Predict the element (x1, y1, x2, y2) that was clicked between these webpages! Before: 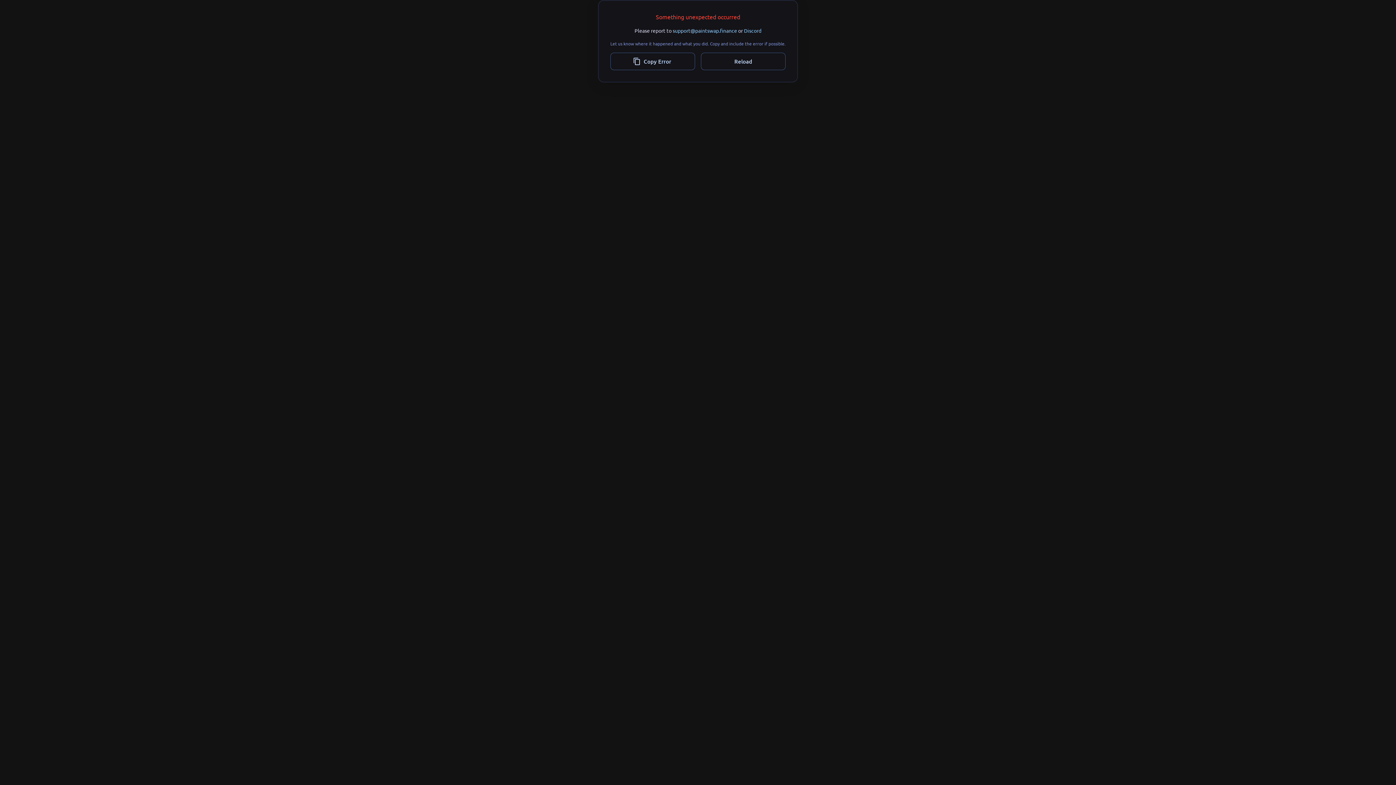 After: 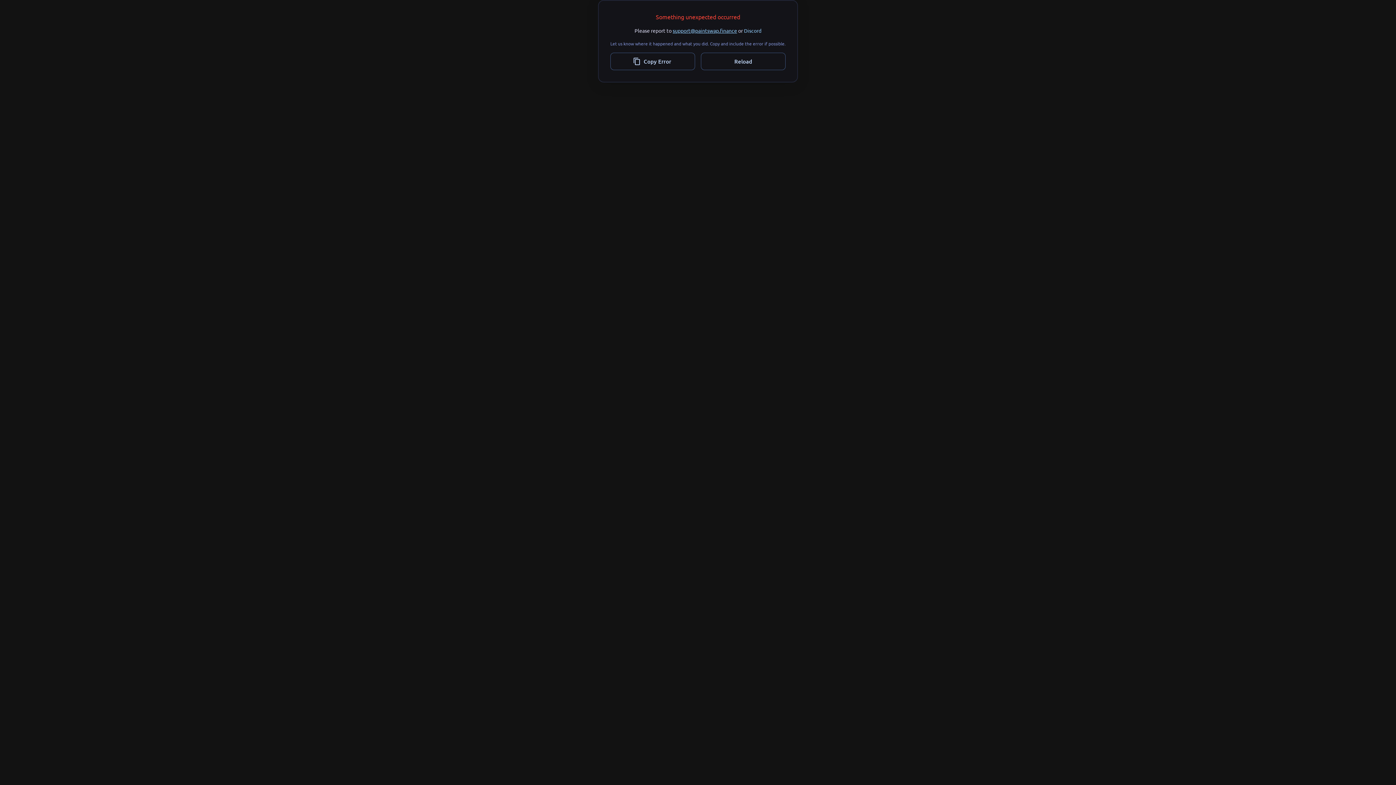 Action: label: support@paintswap.finance bbox: (672, 27, 737, 33)